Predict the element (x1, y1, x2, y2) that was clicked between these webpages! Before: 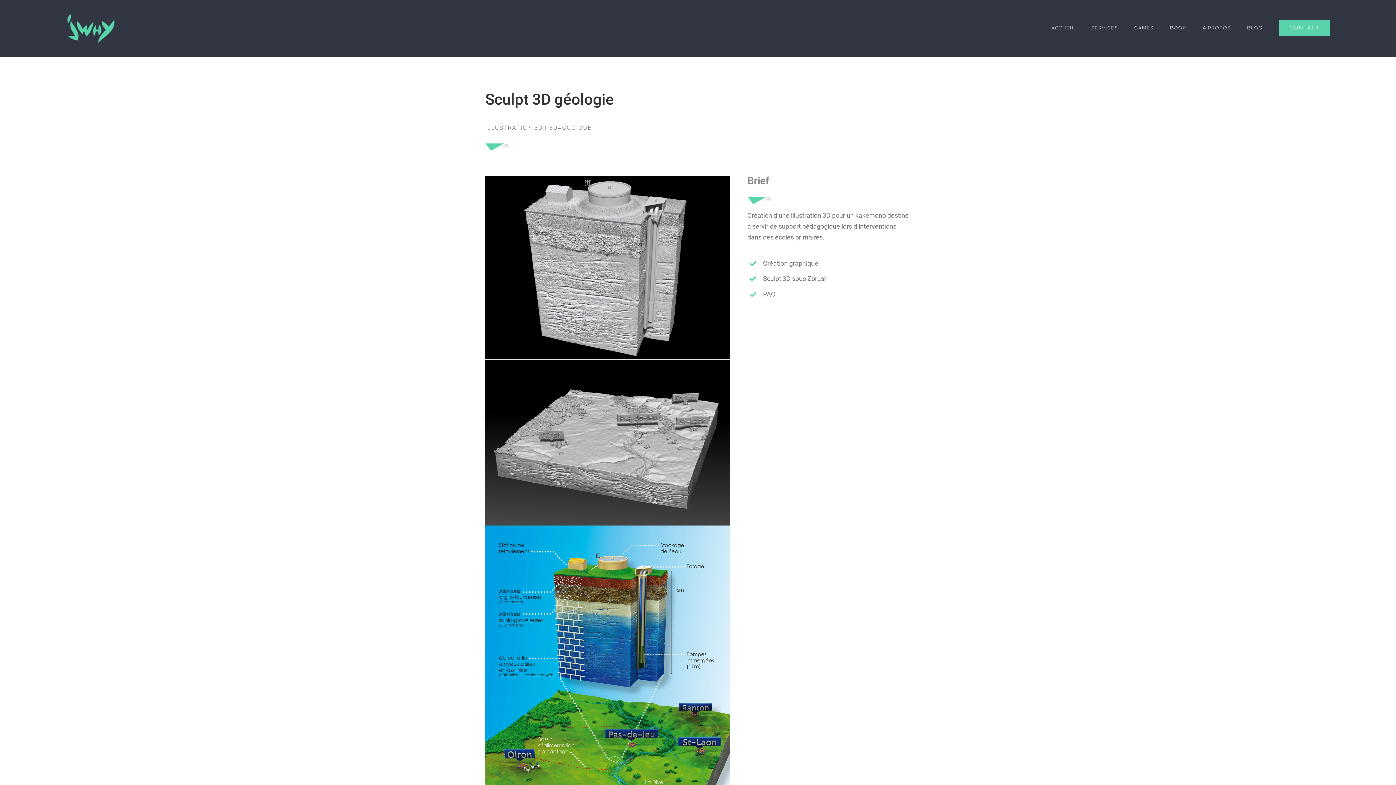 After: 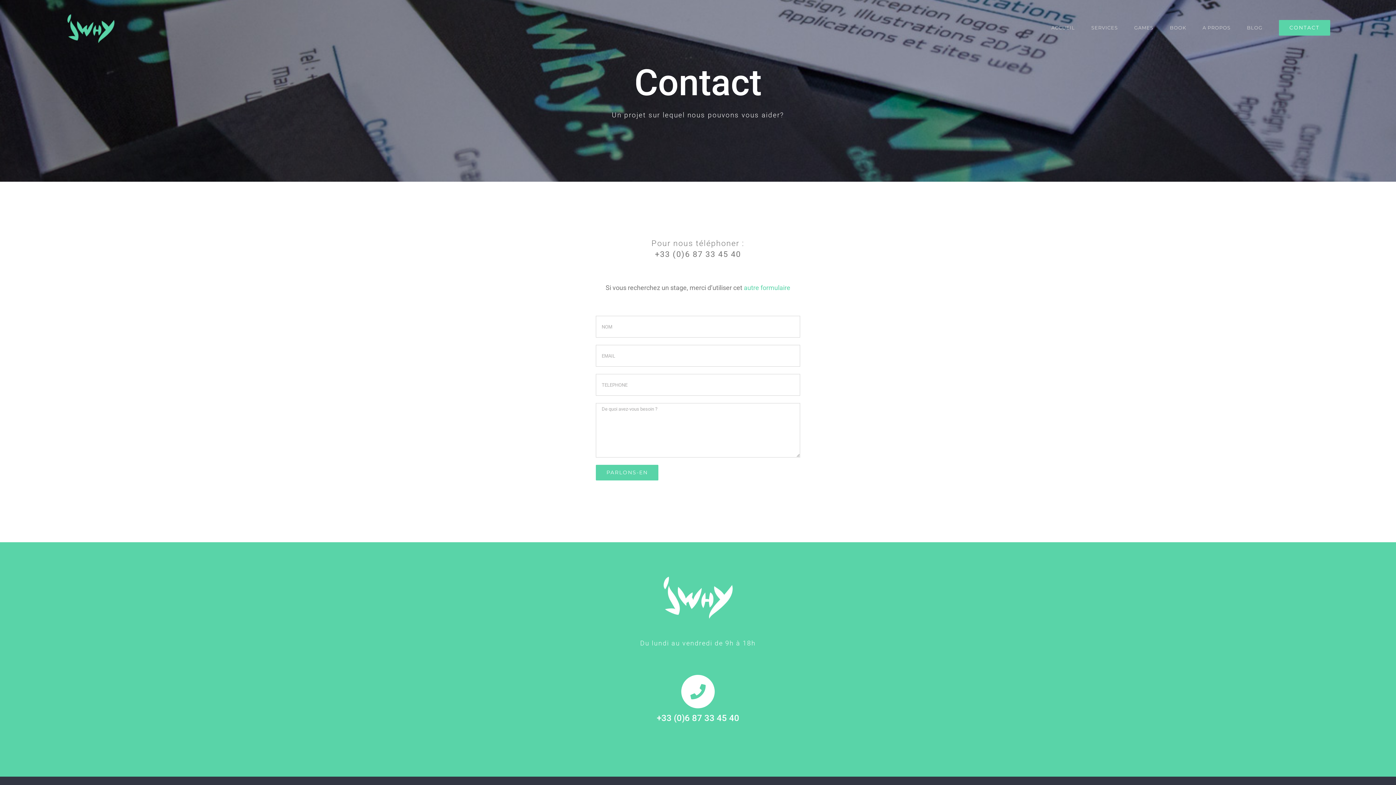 Action: label: CONTACT bbox: (1279, 13, 1330, 42)